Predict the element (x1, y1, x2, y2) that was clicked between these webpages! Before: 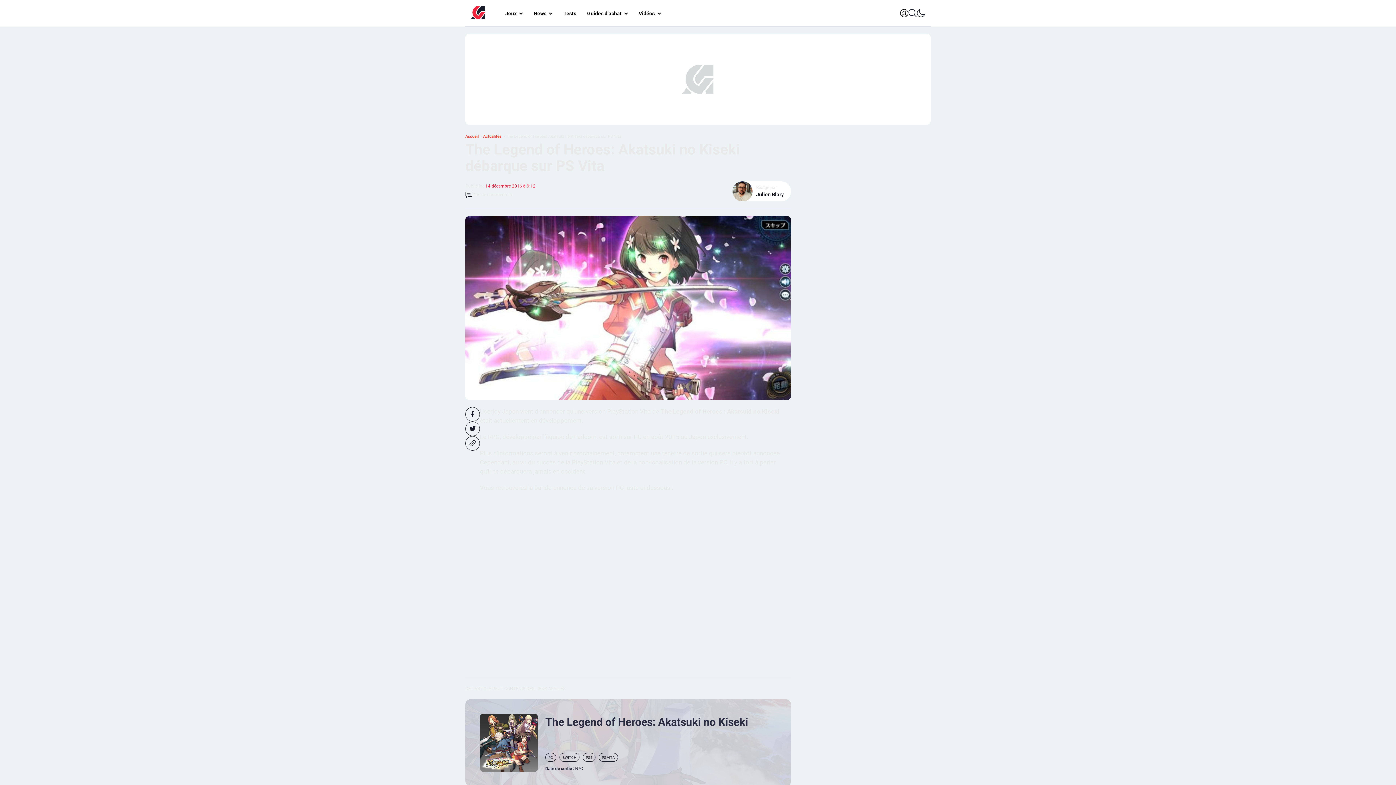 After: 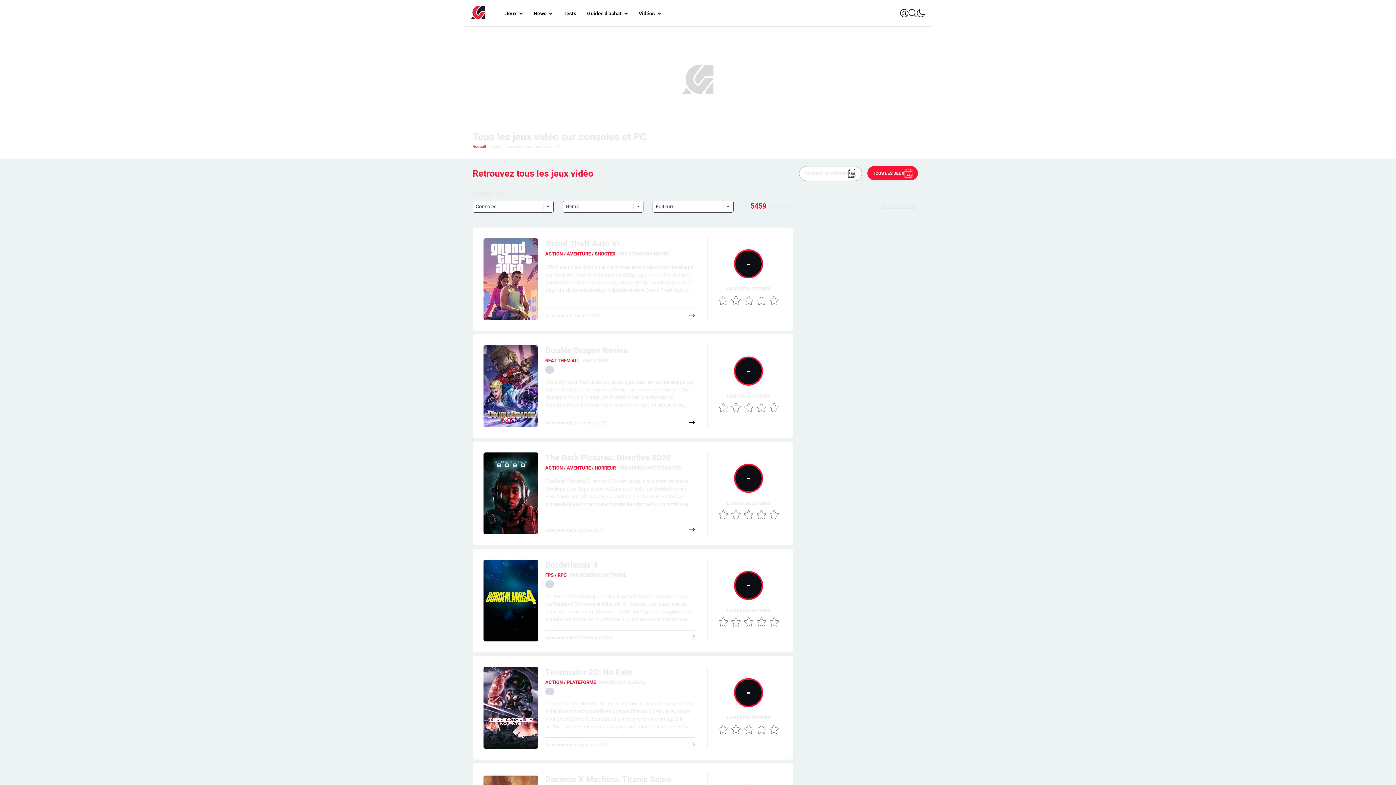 Action: label: Jeux bbox: (500, 4, 528, 21)